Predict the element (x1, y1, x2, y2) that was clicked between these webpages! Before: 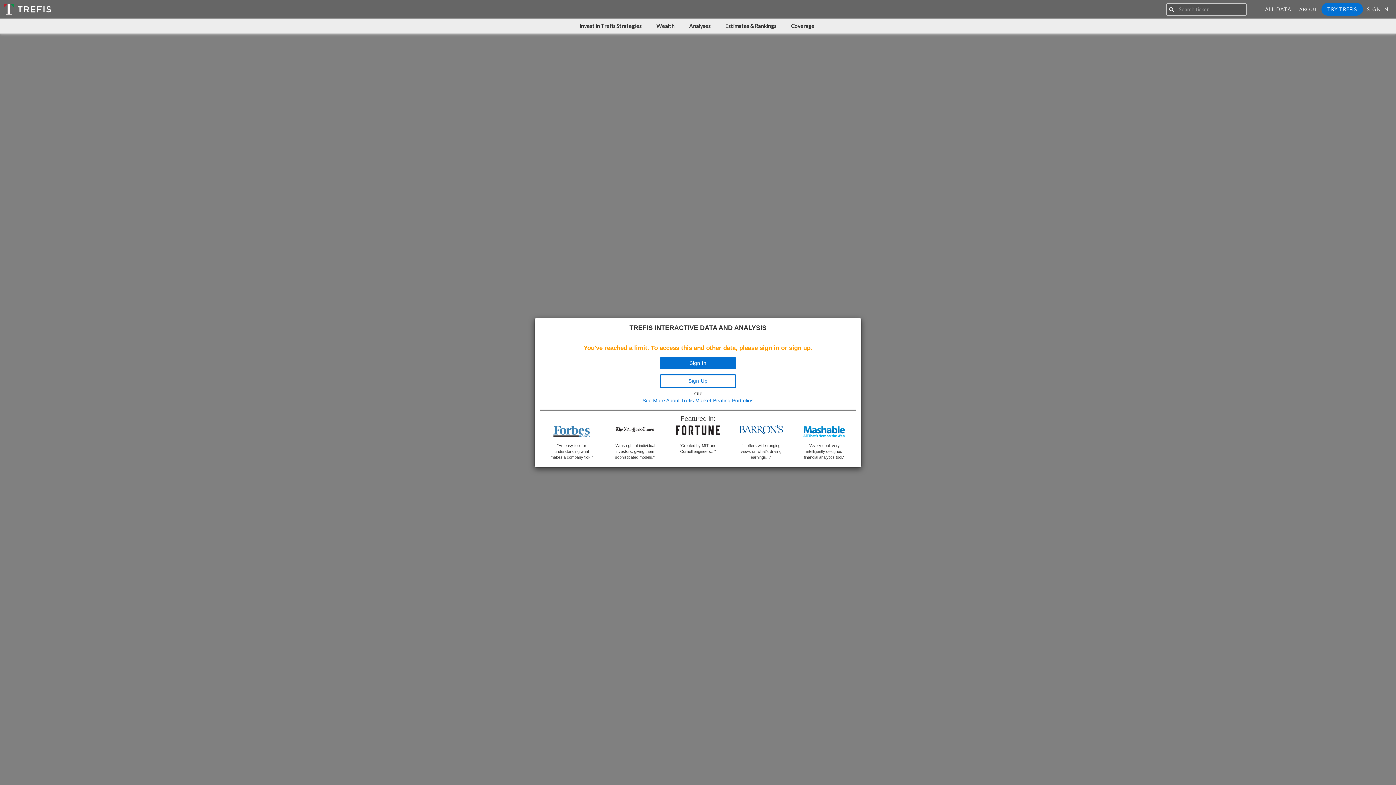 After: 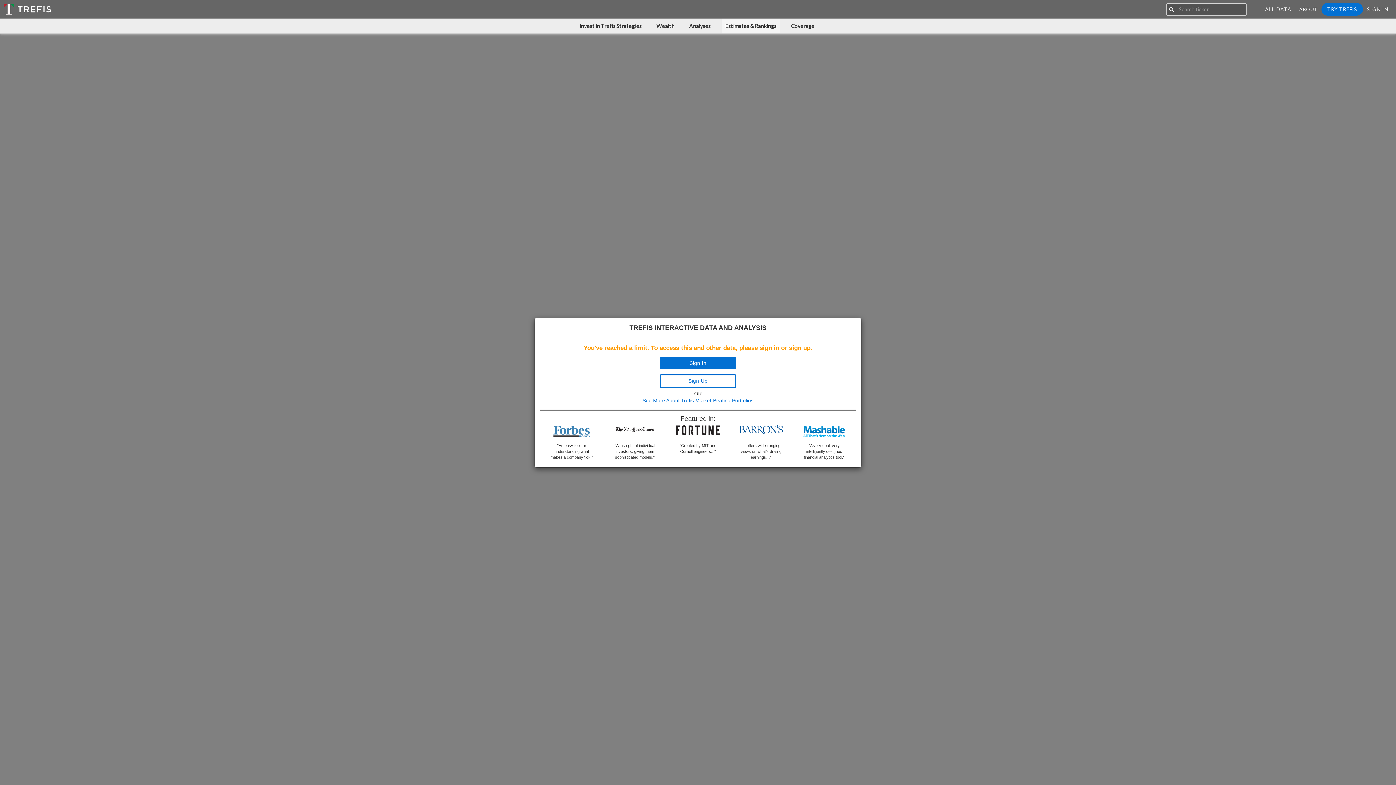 Action: label: Estimates & Rankings bbox: (721, 18, 780, 33)